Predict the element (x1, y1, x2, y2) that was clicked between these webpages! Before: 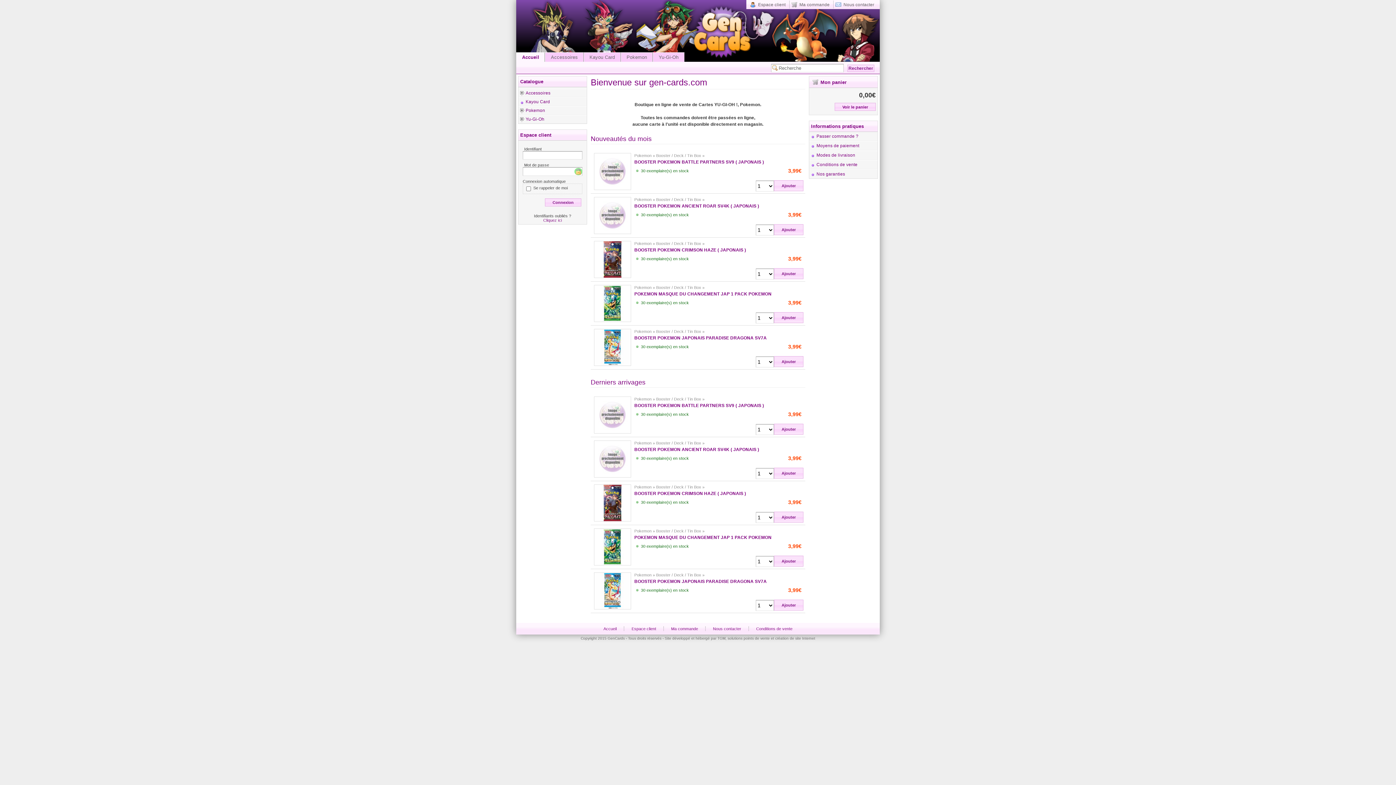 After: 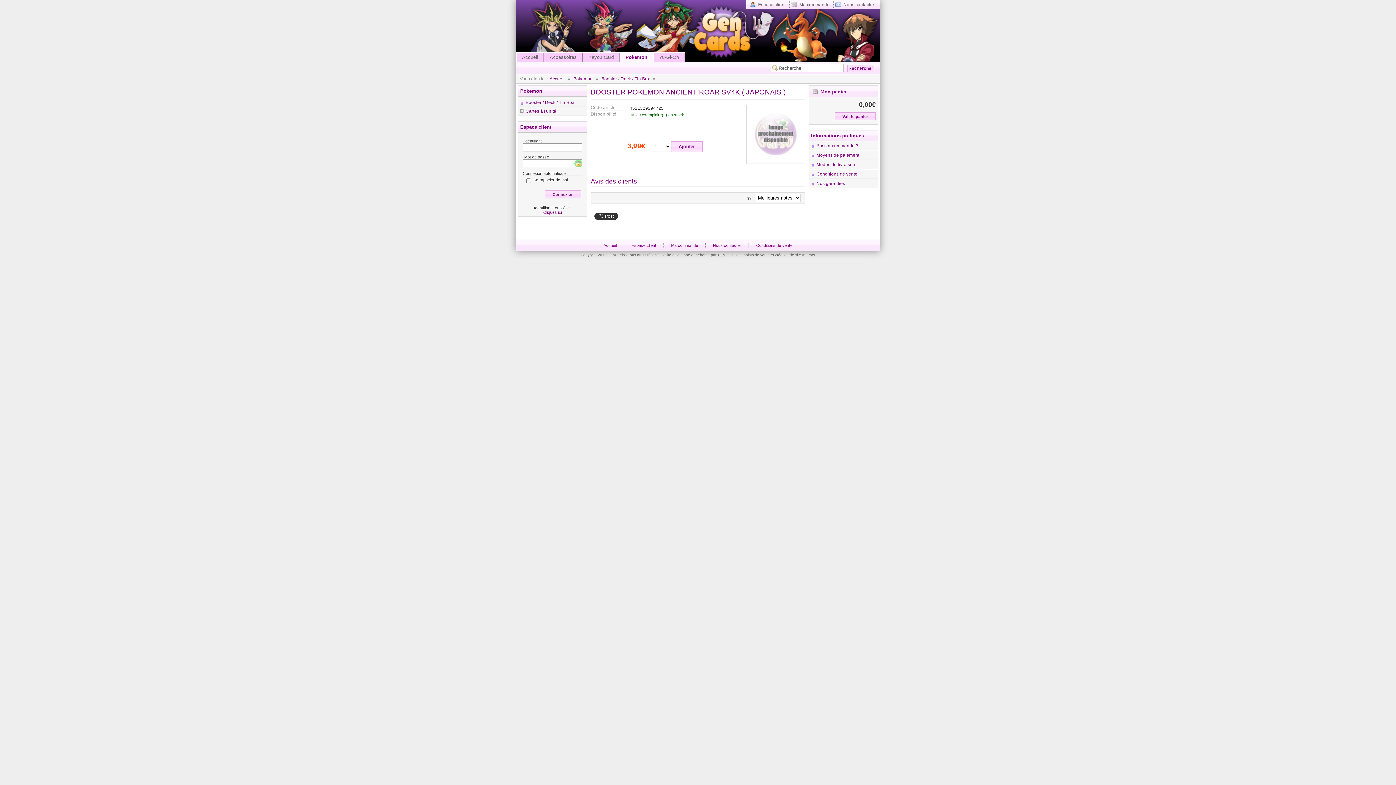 Action: bbox: (590, 193, 805, 217) label: Pokemon » Booster / Deck / Tin Box »
BOOSTER POKEMON ANCIENT ROAR SV4K ( JAPONAIS )
3,99€
30 exemplaire(s) en stock